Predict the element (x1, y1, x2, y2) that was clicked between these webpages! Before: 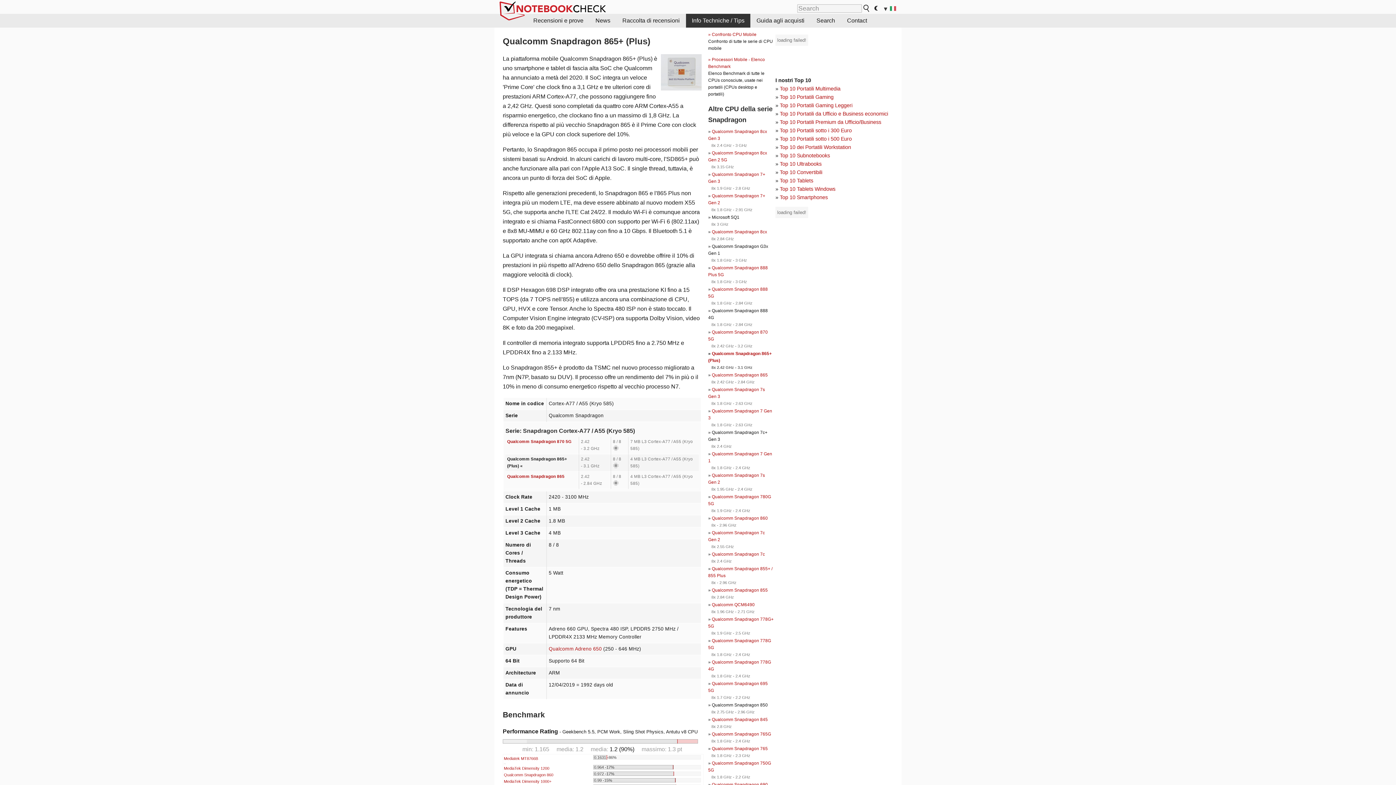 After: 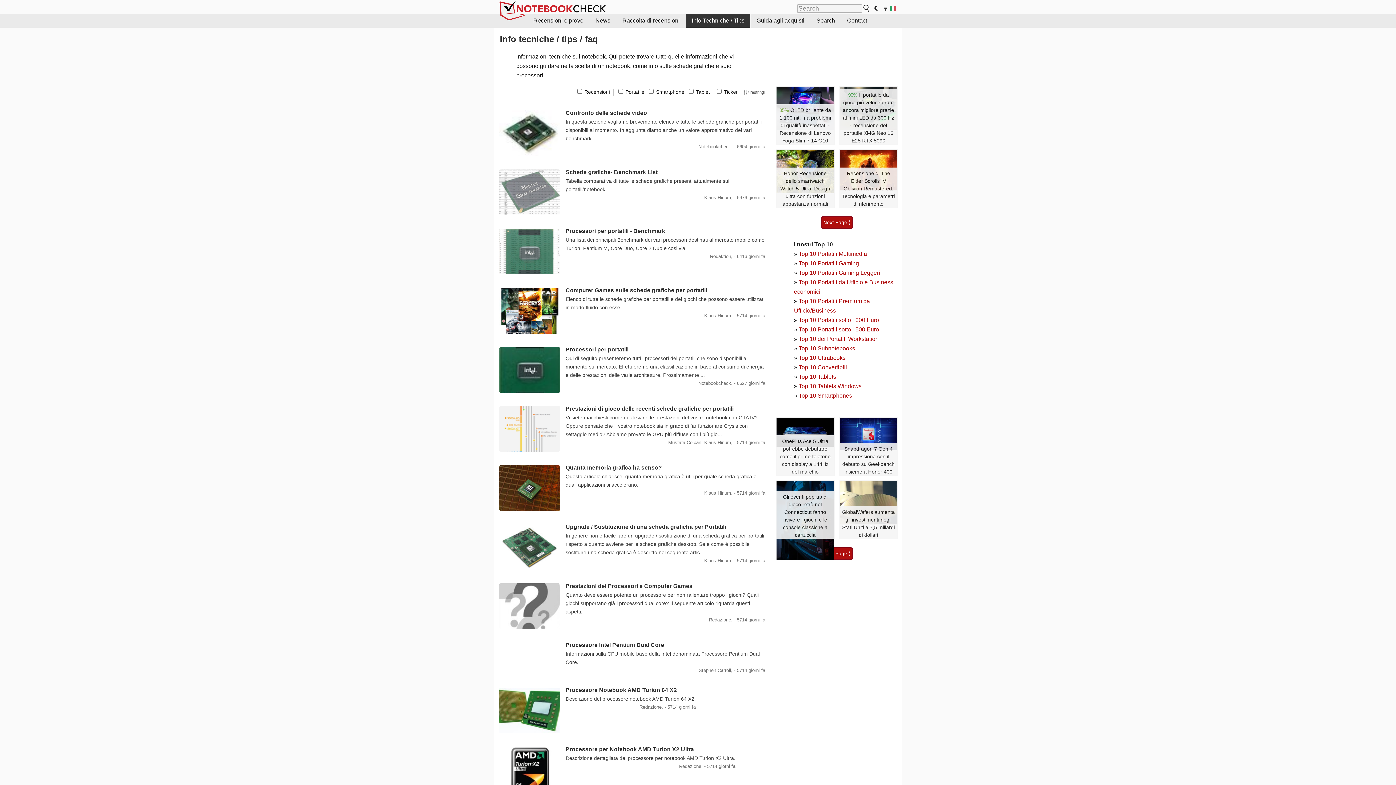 Action: bbox: (686, 13, 750, 27) label: Info Techniche / Tips